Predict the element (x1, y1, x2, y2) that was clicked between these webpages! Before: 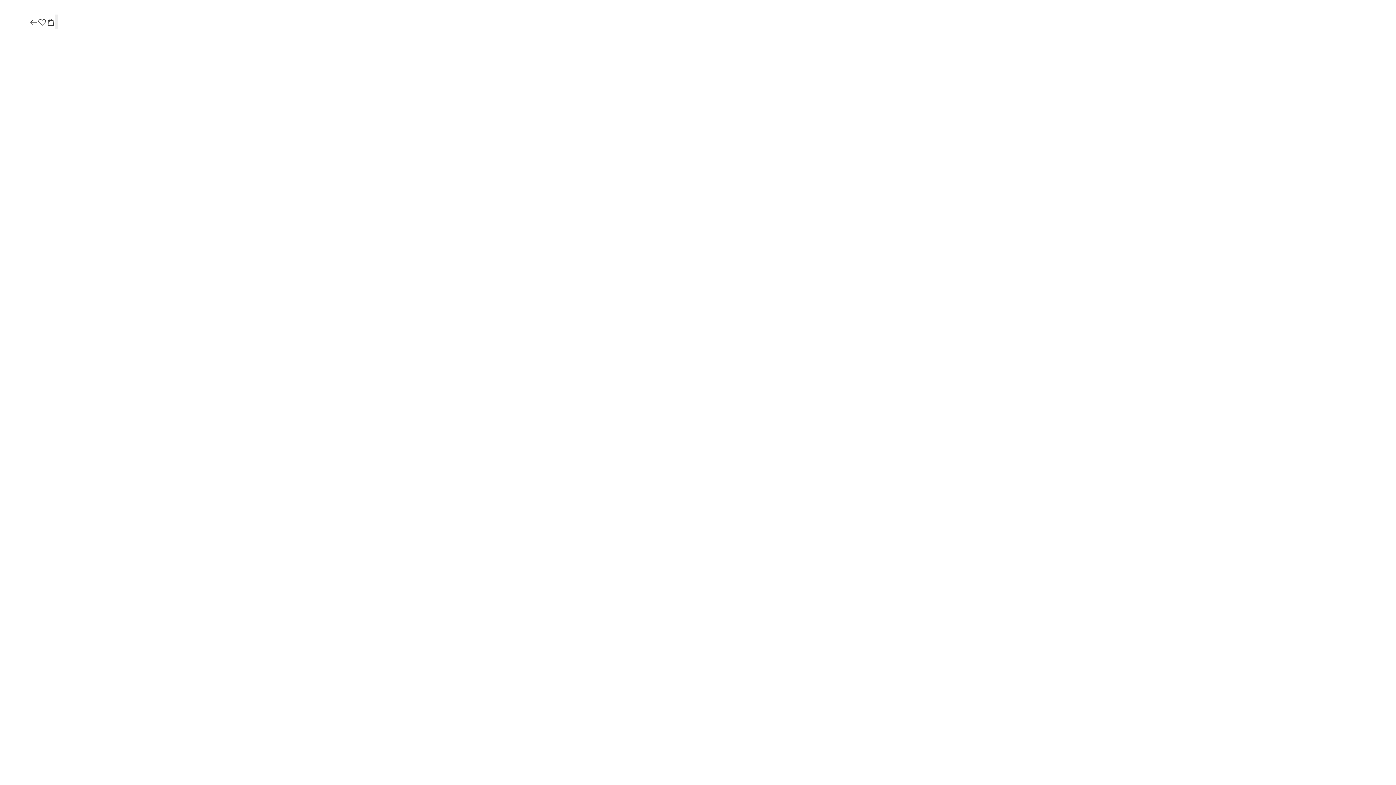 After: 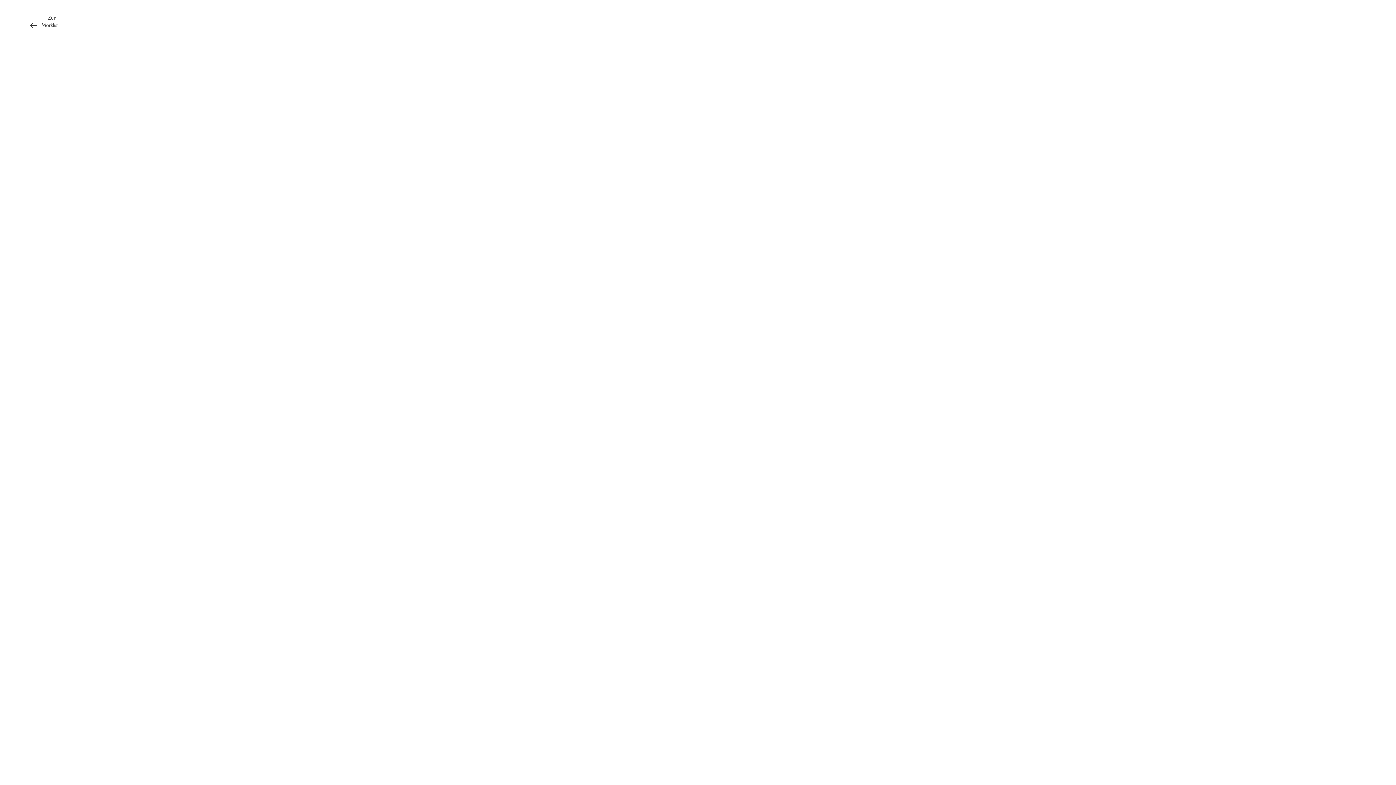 Action: bbox: (37, 17, 46, 27)